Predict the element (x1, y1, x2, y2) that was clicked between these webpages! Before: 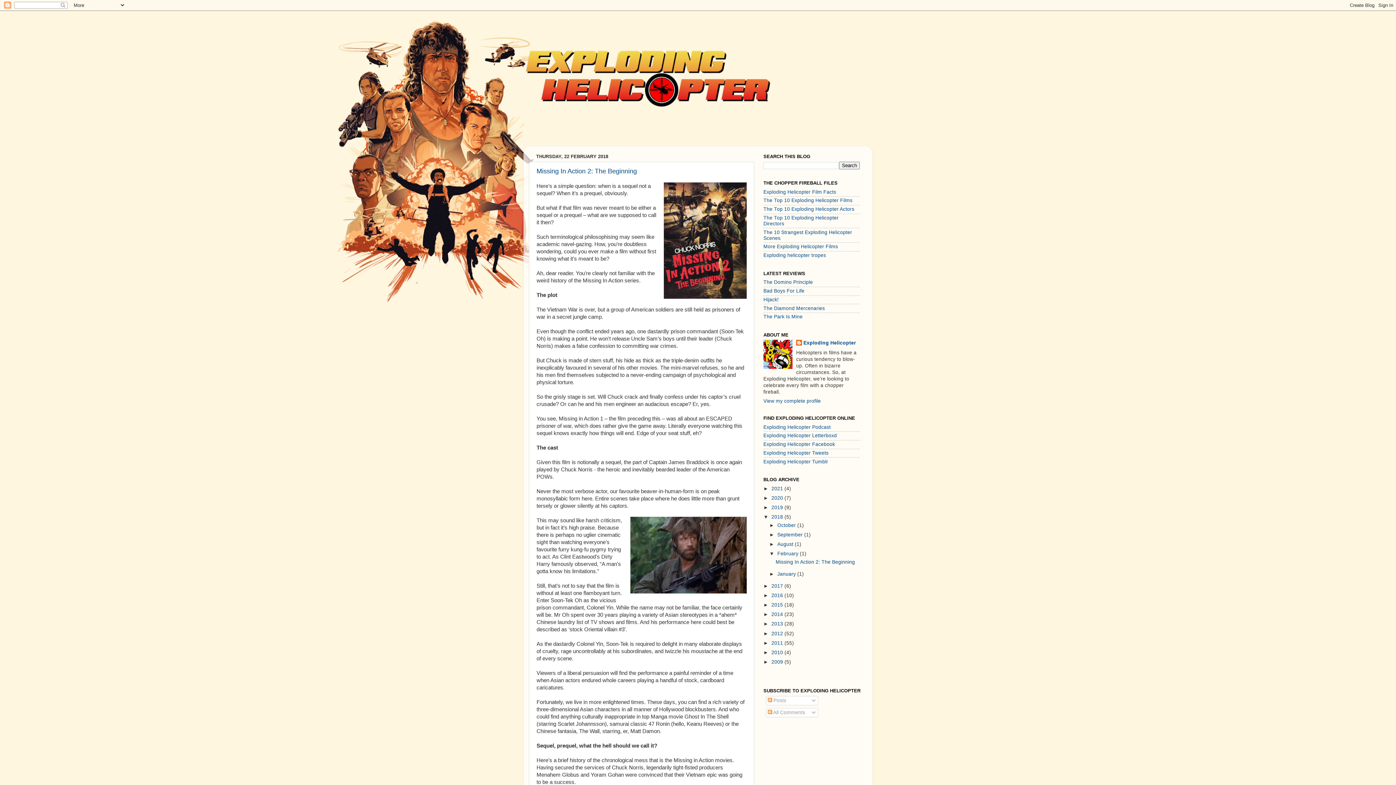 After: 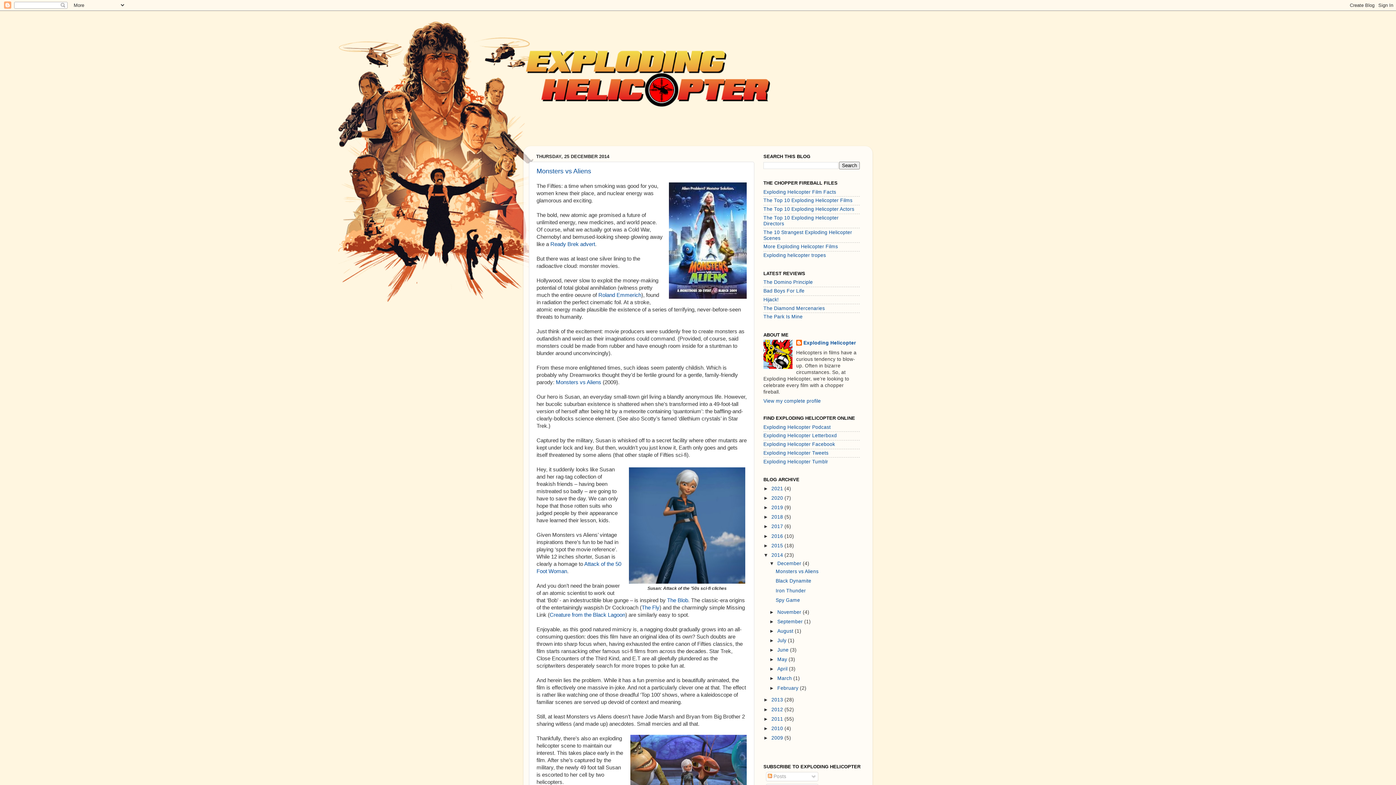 Action: bbox: (771, 612, 784, 617) label: 2014 